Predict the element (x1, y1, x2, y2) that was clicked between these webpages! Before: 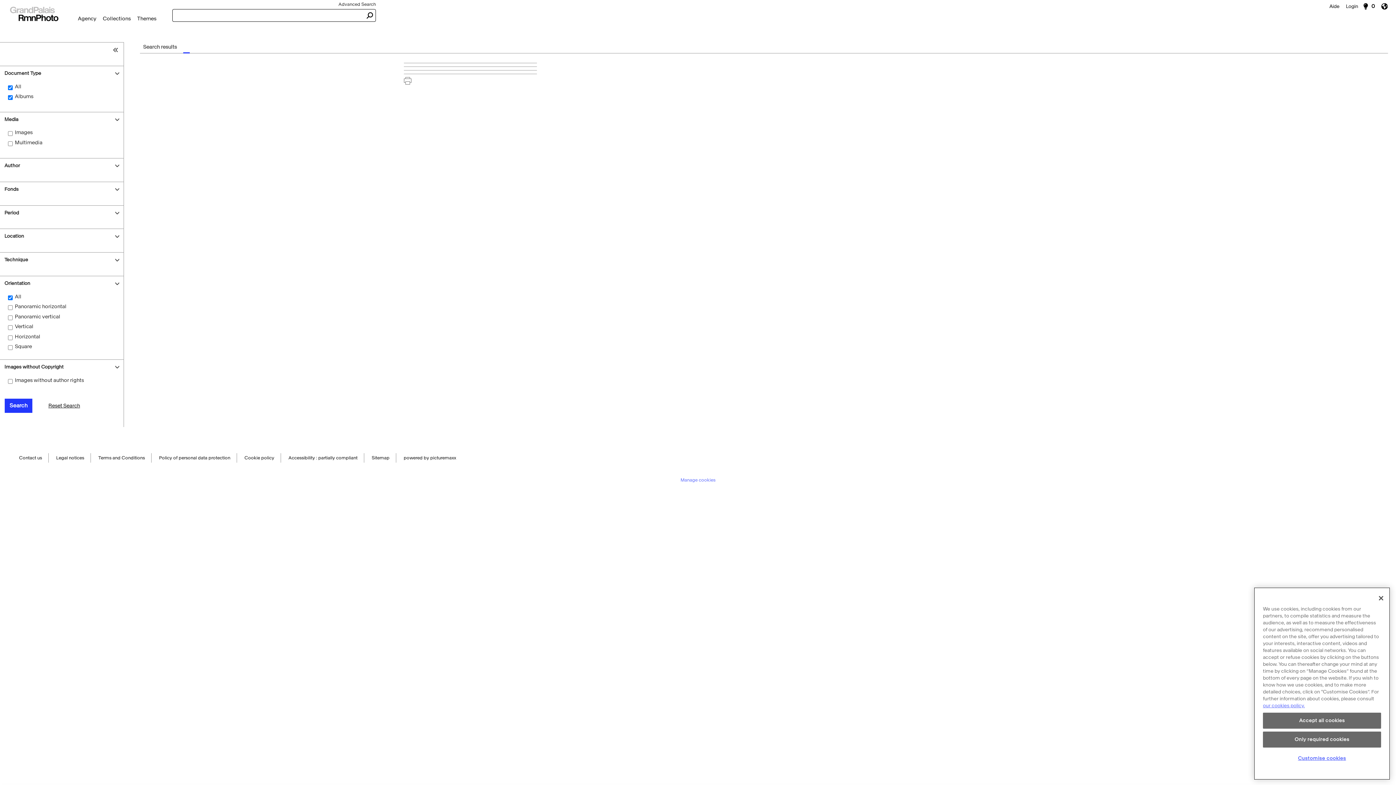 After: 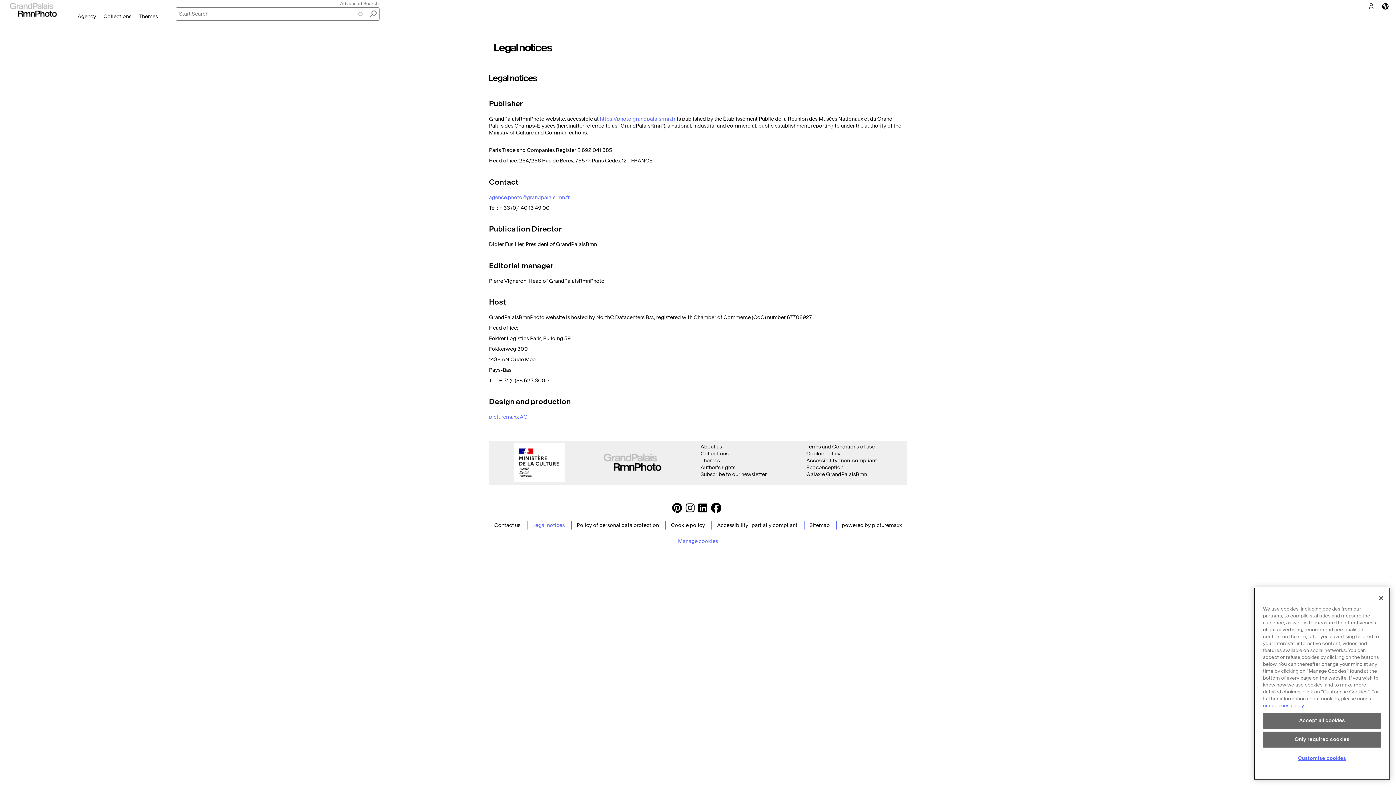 Action: bbox: (56, 453, 84, 463) label: Legal notices